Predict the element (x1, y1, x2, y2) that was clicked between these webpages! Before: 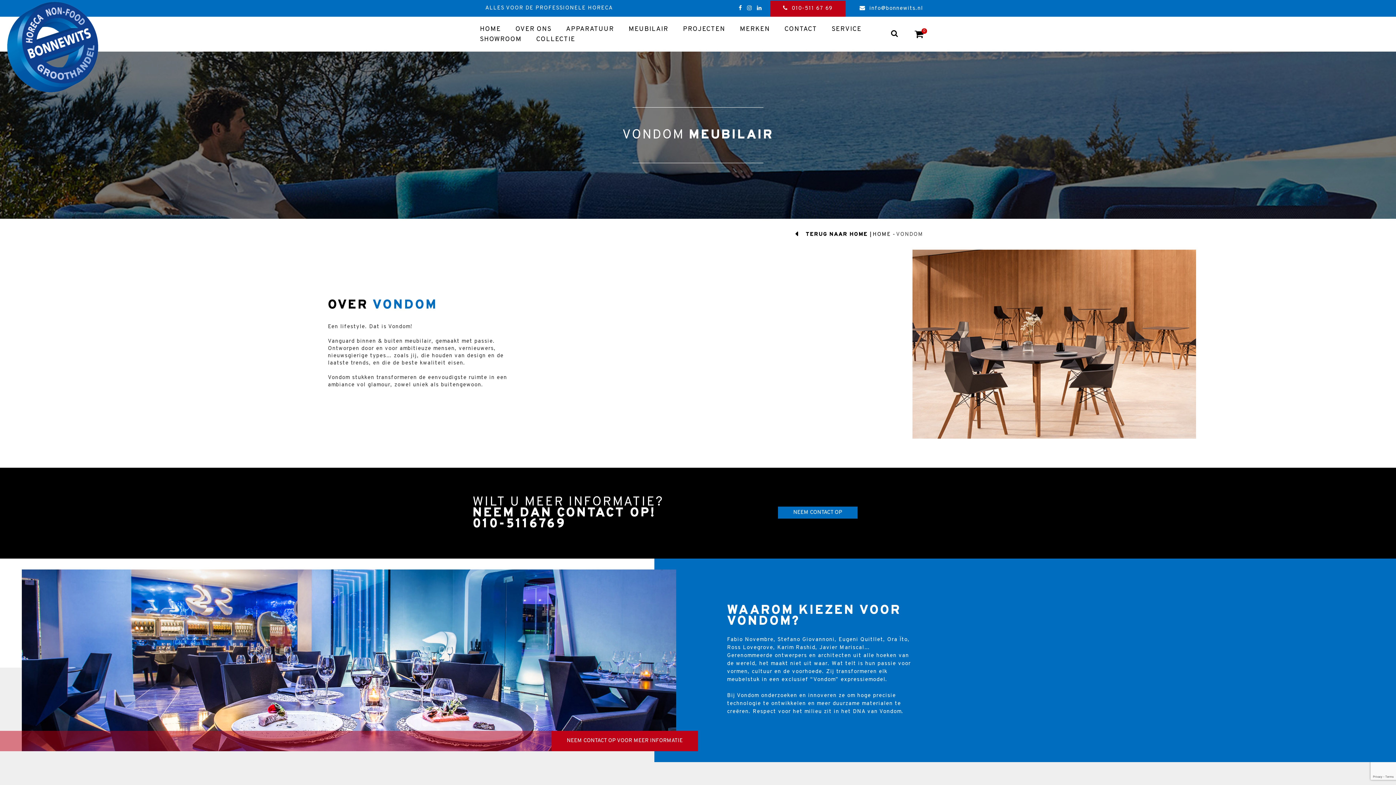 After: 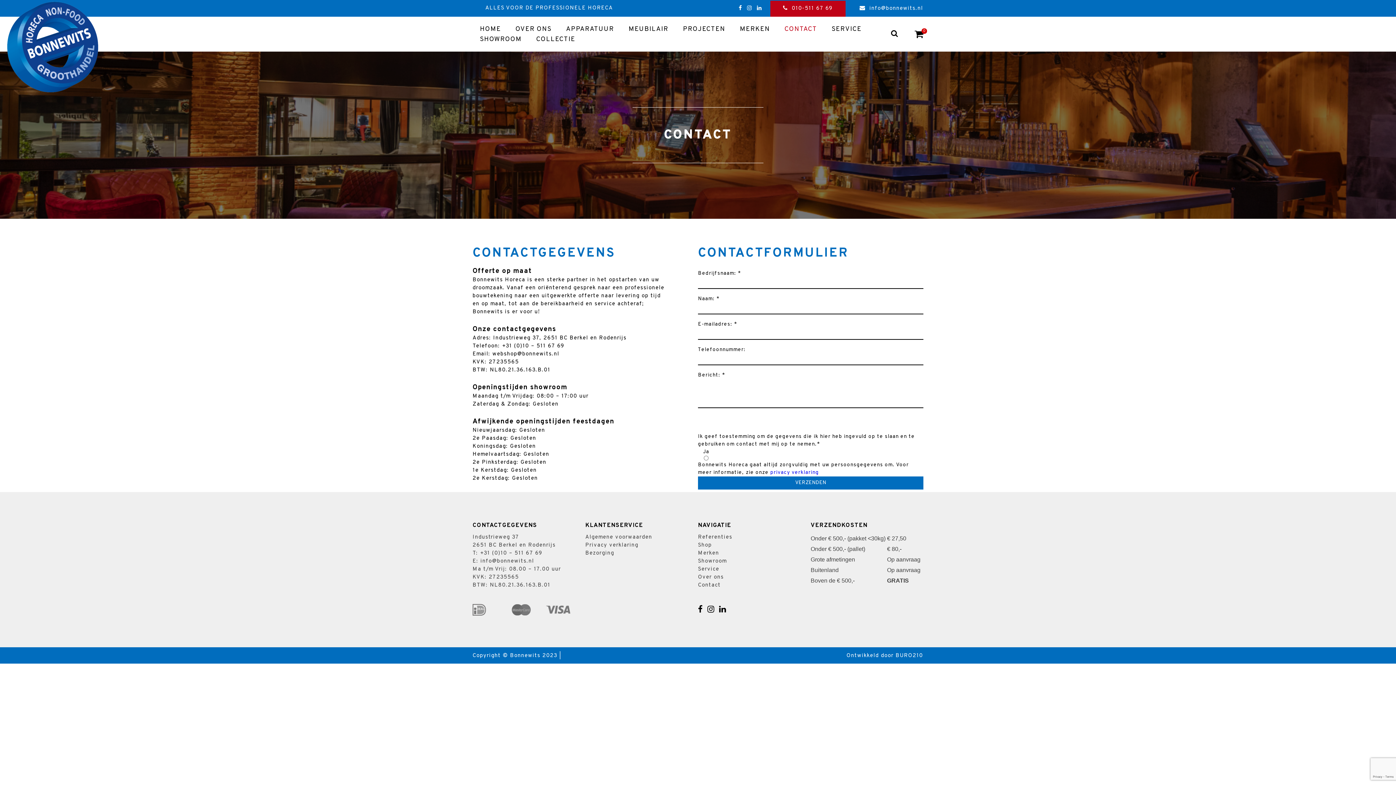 Action: bbox: (784, 24, 817, 34) label: CONTACT